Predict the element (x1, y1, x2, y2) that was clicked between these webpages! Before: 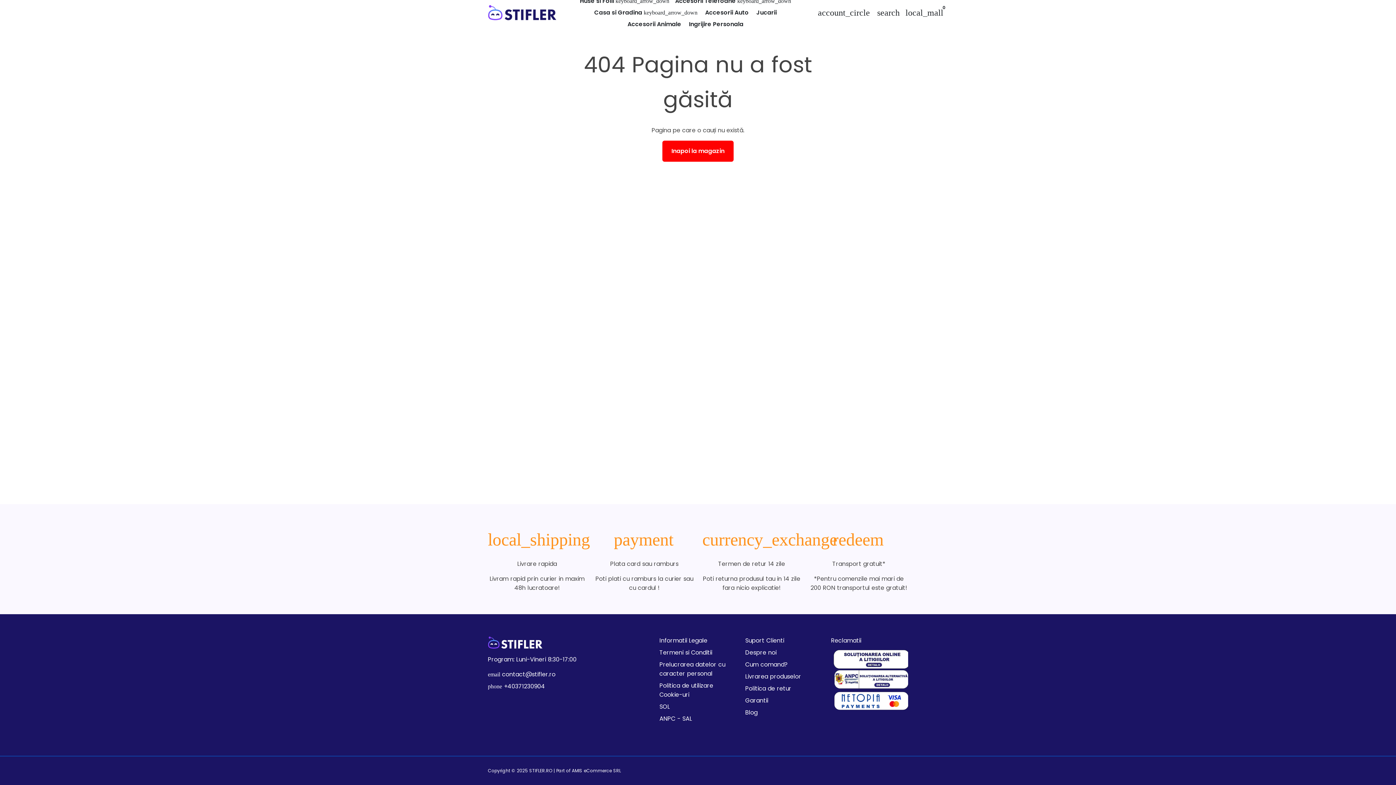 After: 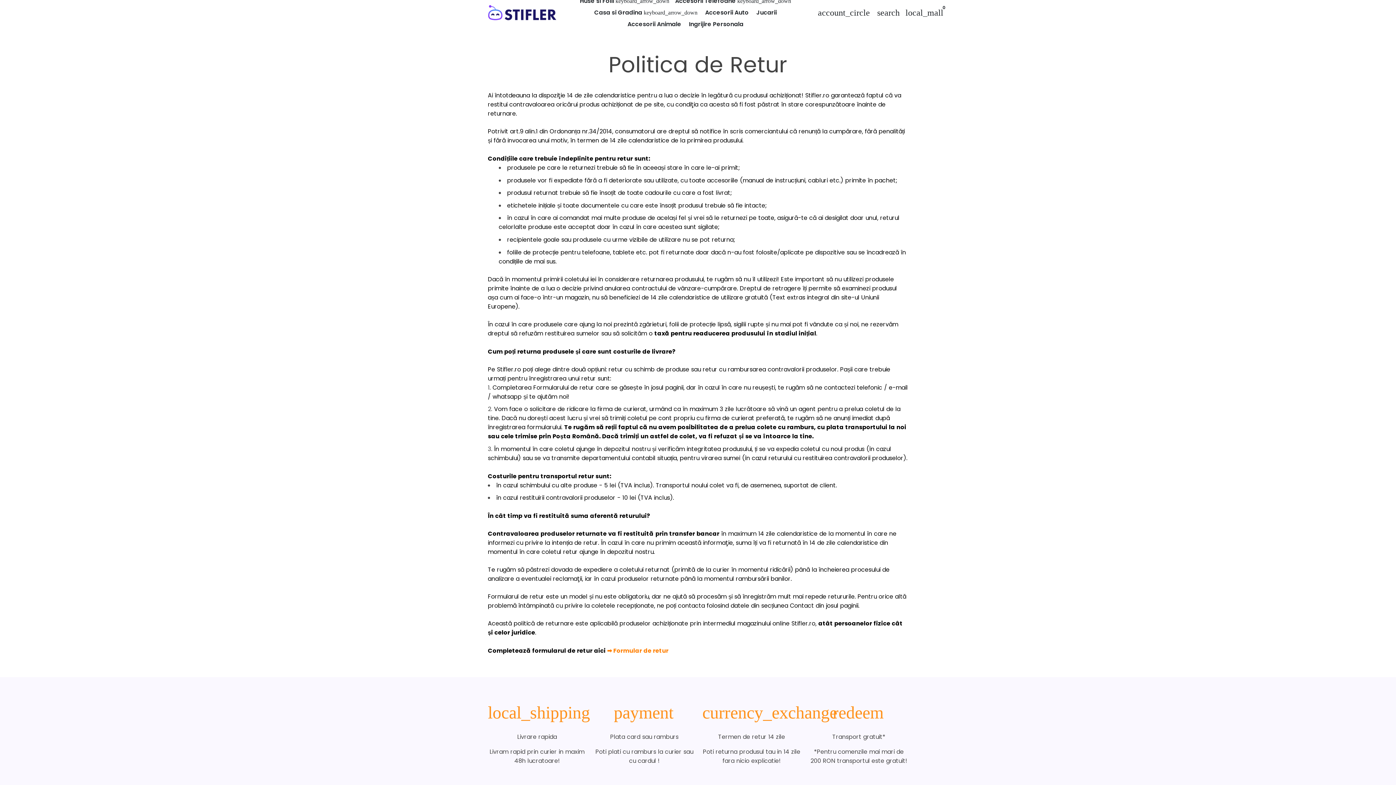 Action: bbox: (745, 684, 791, 693) label: Politica de retur